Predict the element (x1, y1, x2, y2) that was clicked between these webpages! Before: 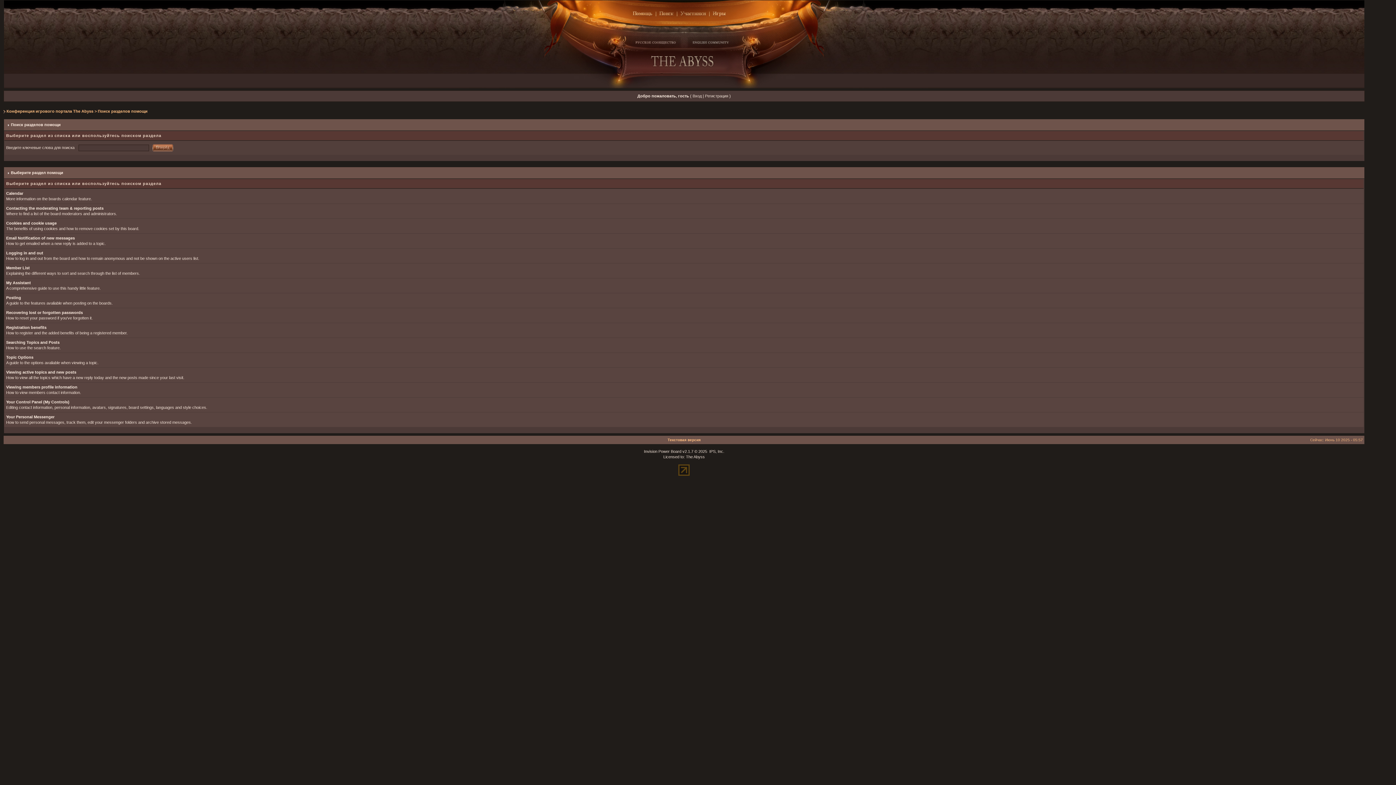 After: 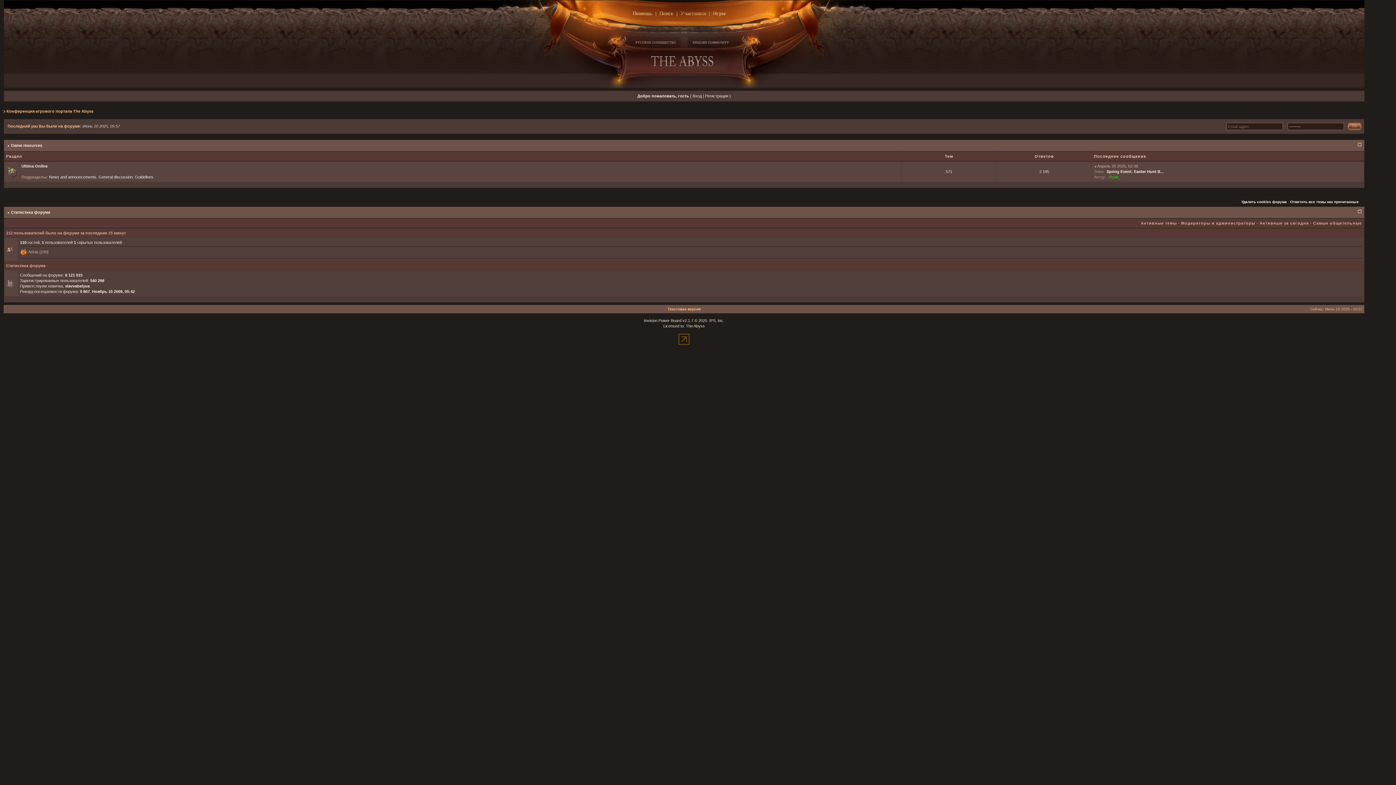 Action: bbox: (692, 41, 733, 44)